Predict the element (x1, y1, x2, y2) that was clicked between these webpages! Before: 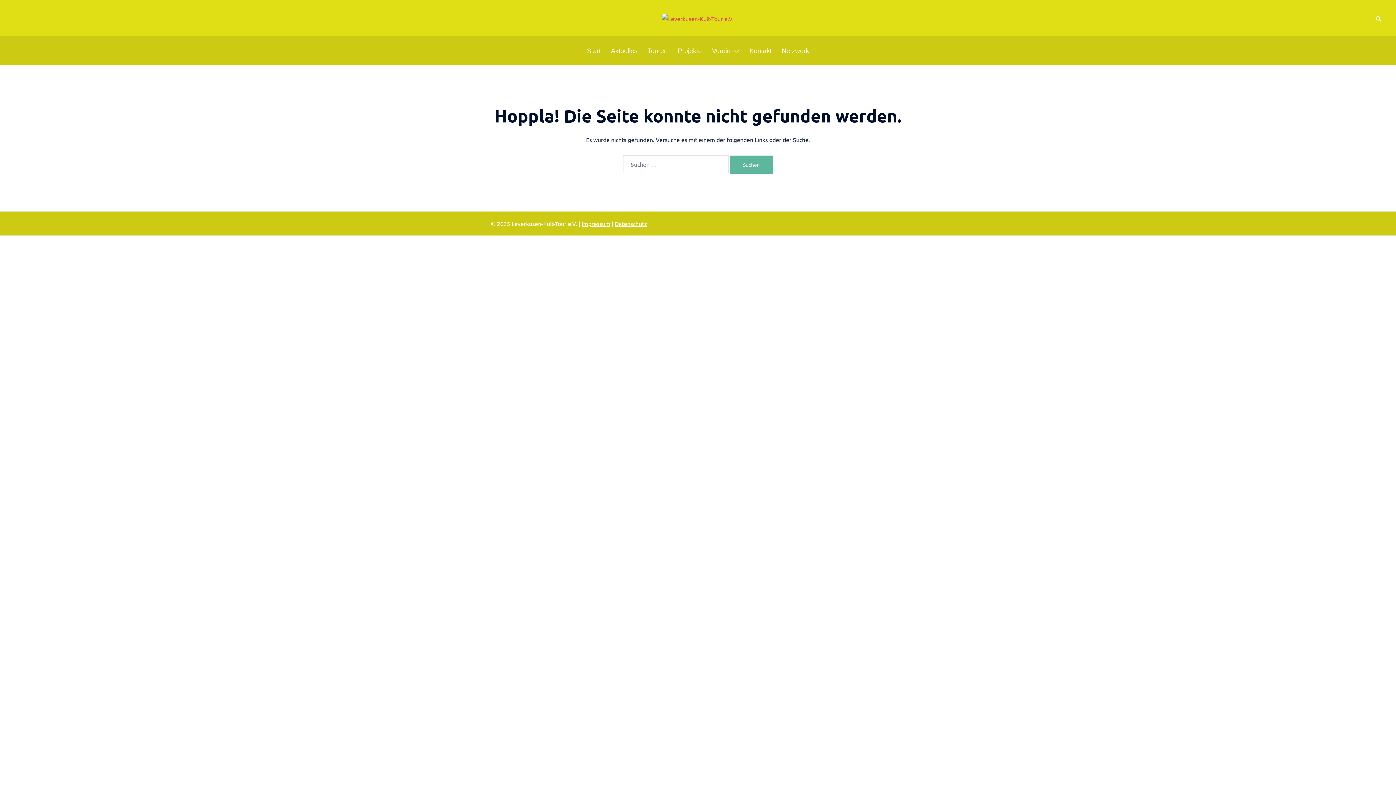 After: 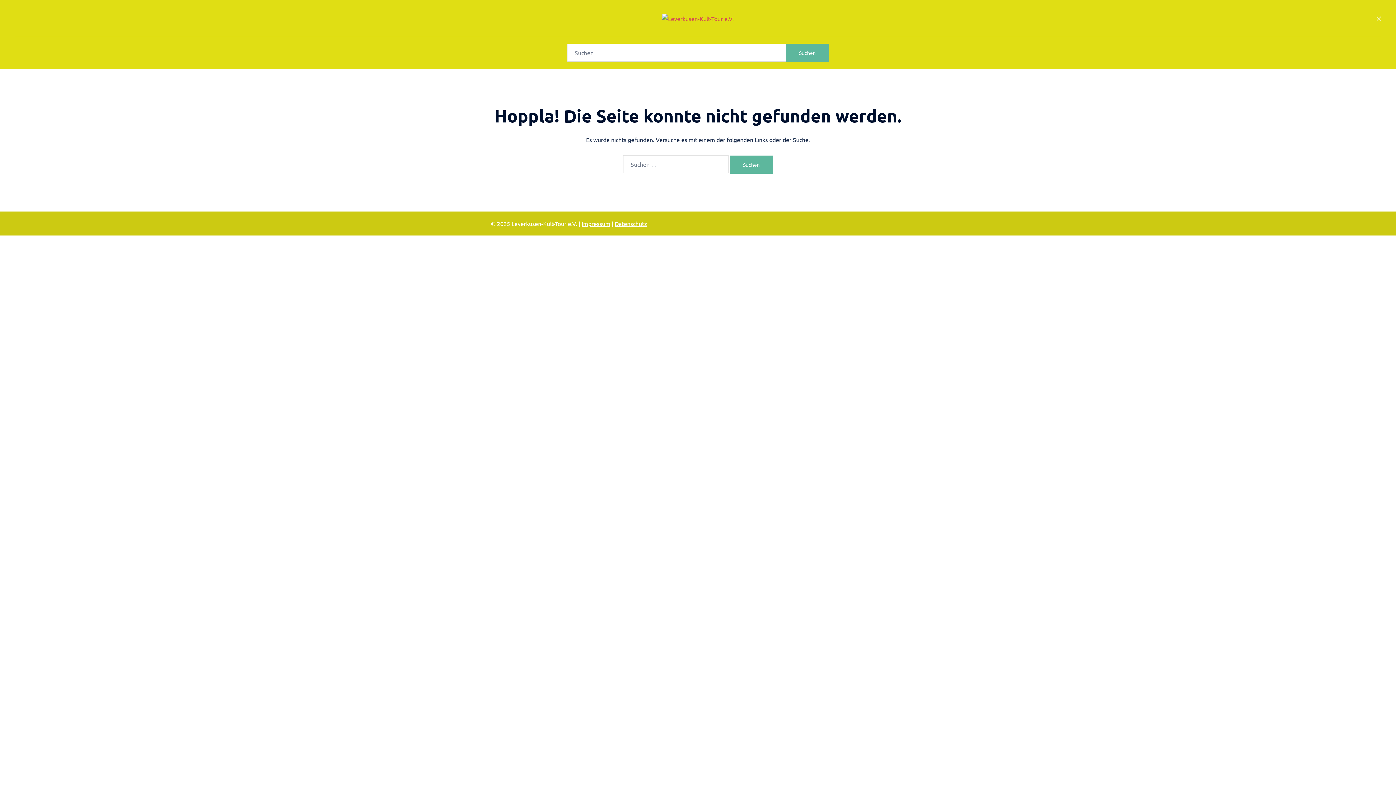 Action: label: Suche bbox: (1375, 14, 1381, 21)